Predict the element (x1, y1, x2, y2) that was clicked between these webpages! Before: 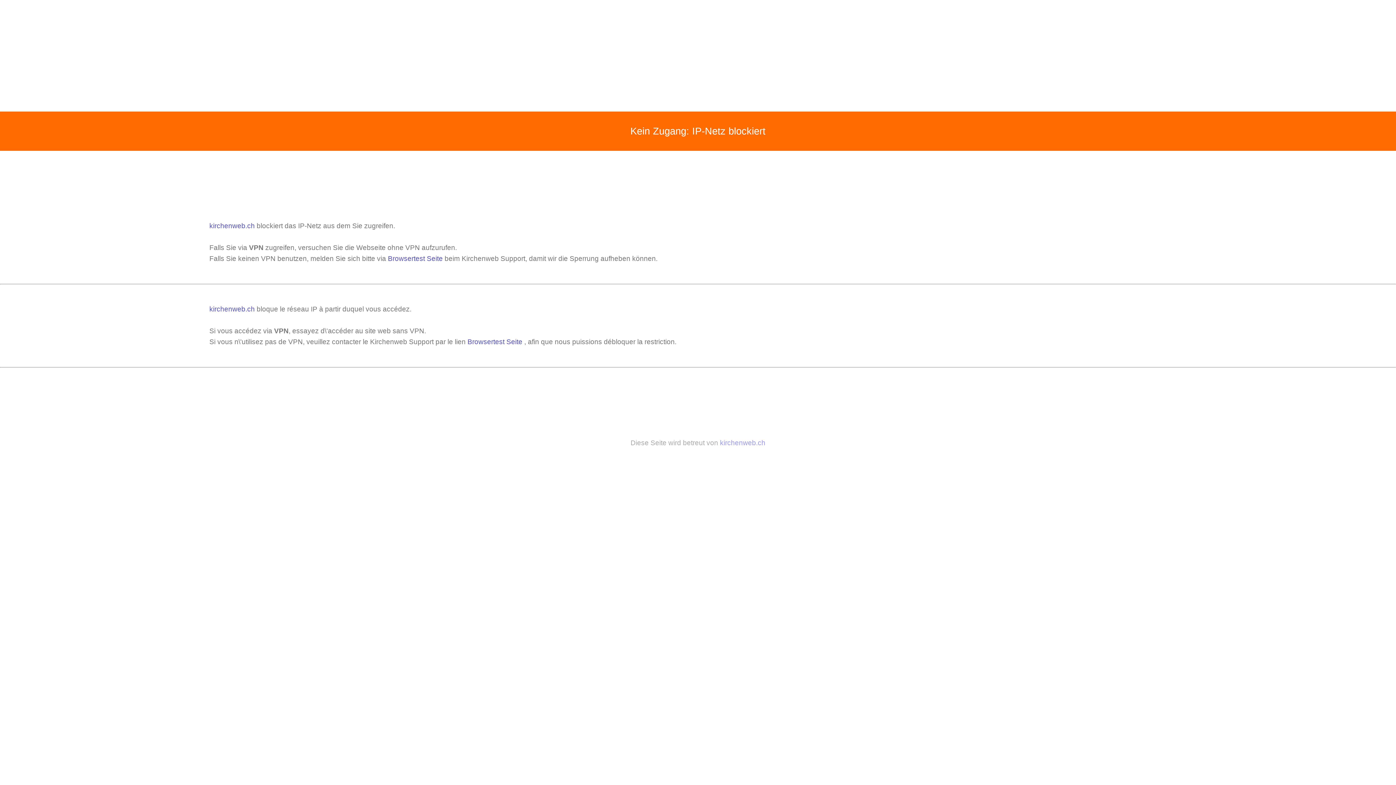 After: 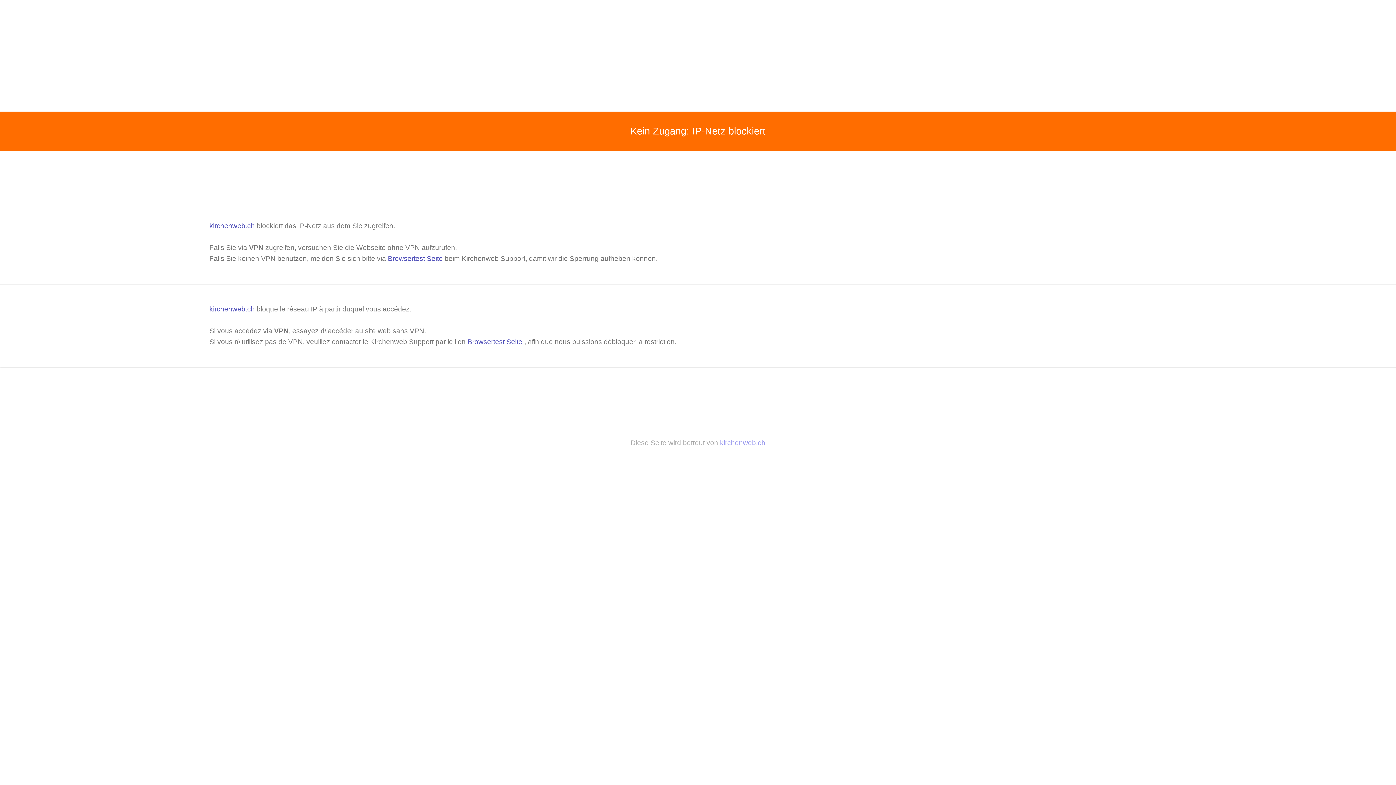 Action: bbox: (720, 439, 765, 446) label: kirchenweb.ch